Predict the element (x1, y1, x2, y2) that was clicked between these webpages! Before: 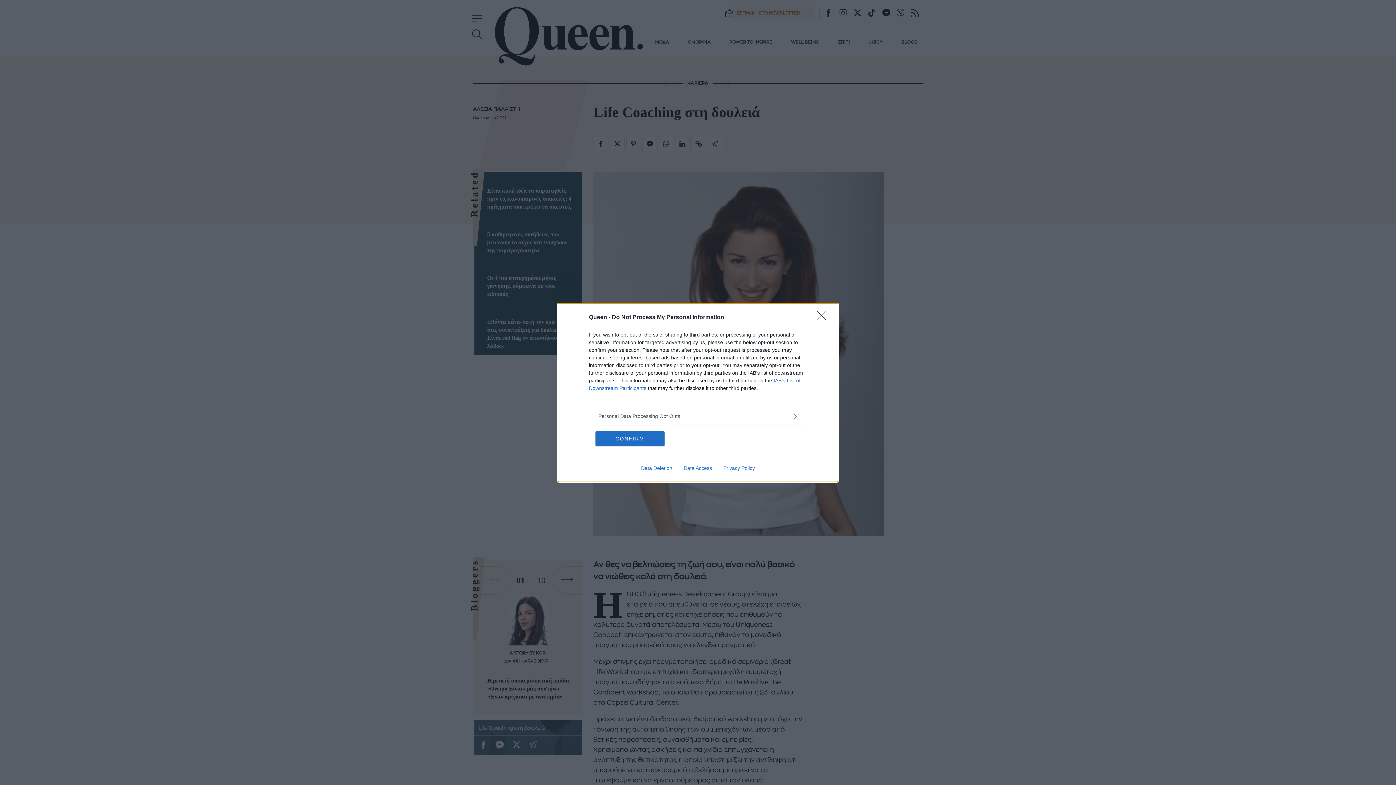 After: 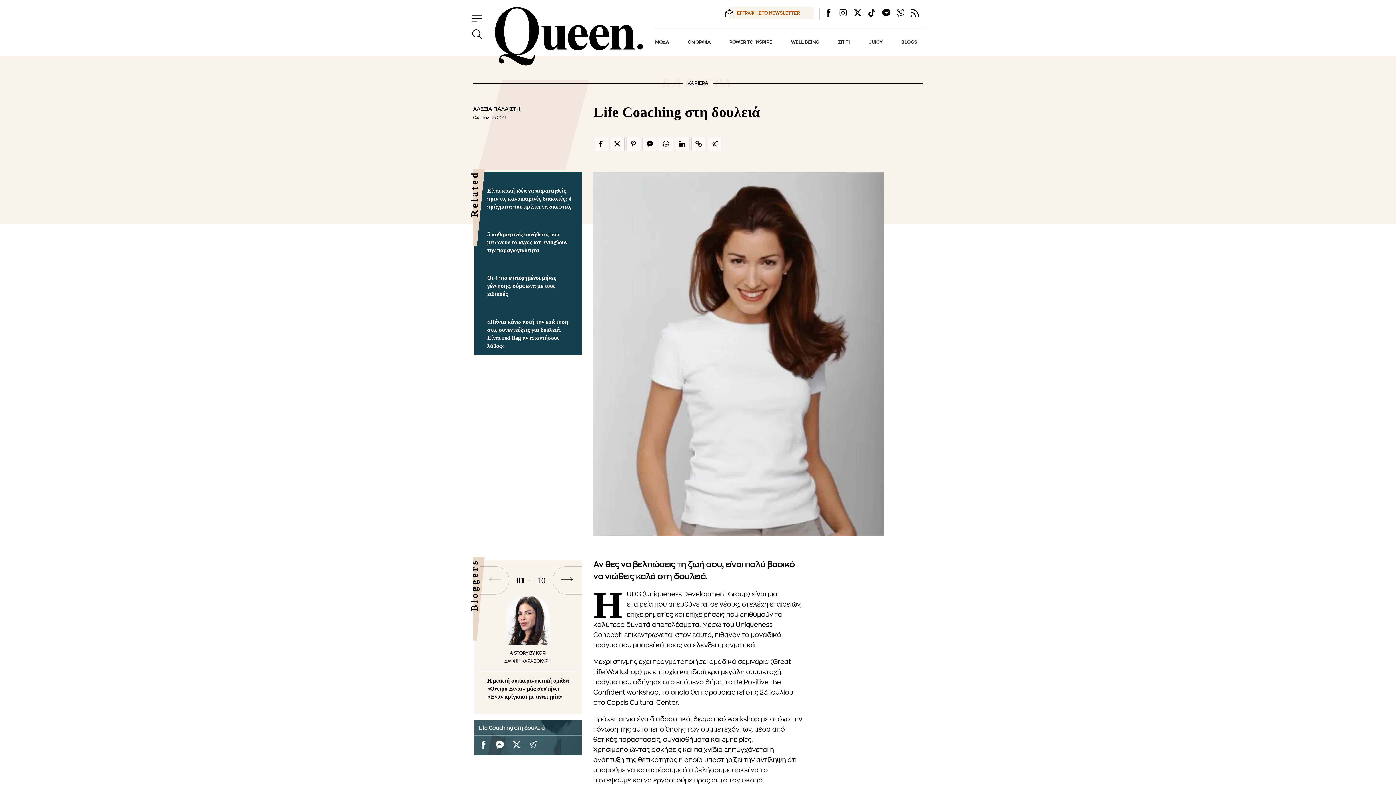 Action: label: Close bbox: (817, 310, 830, 324)